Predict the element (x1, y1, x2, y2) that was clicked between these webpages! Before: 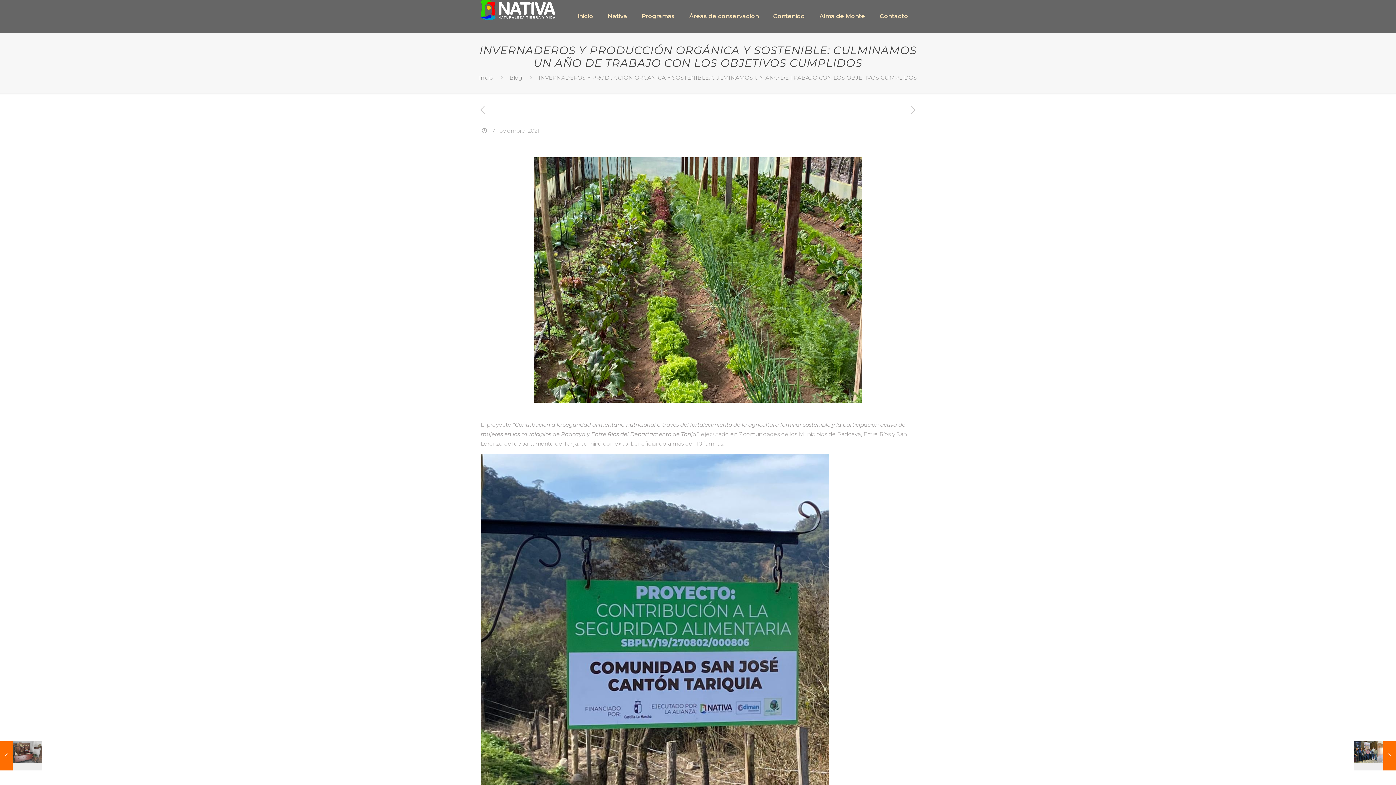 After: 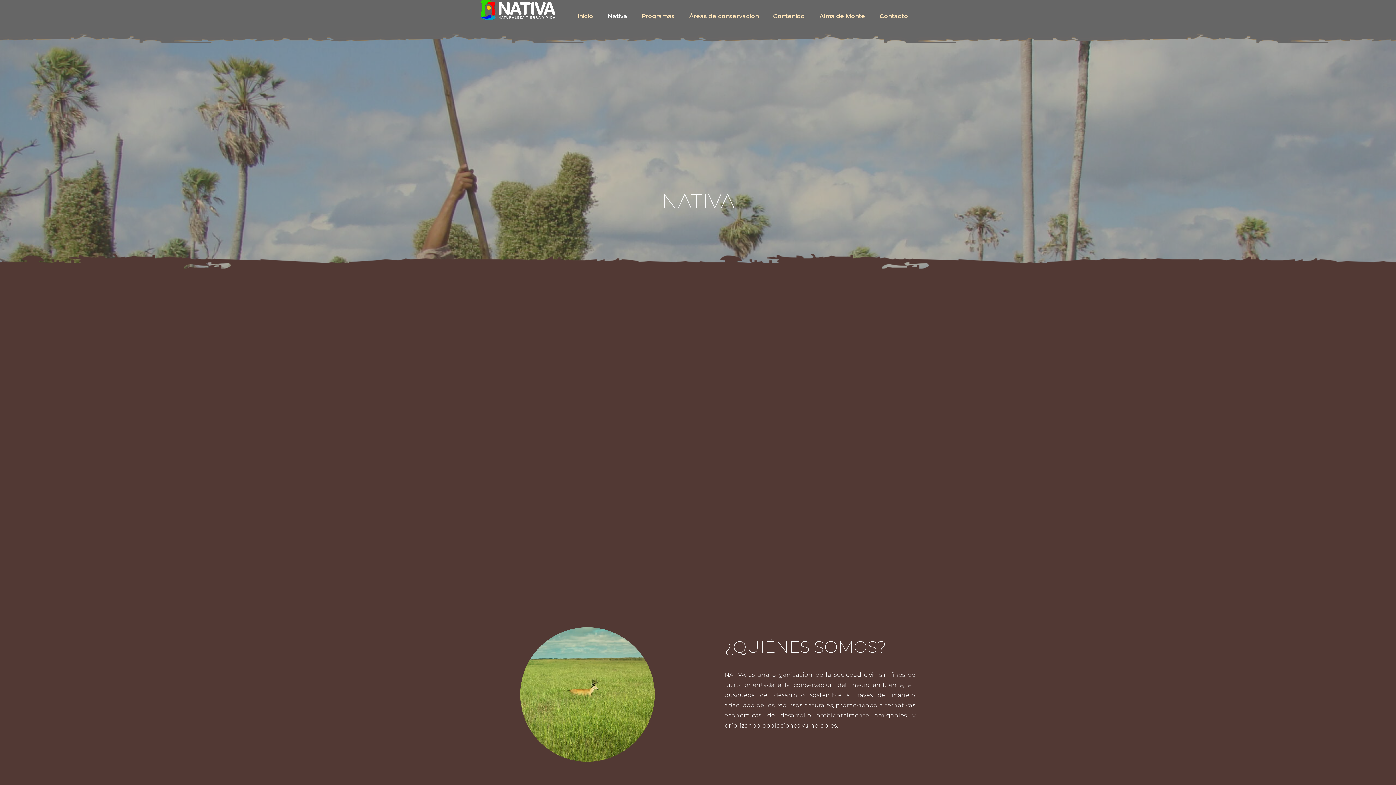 Action: label: Nativa bbox: (600, 0, 634, 32)